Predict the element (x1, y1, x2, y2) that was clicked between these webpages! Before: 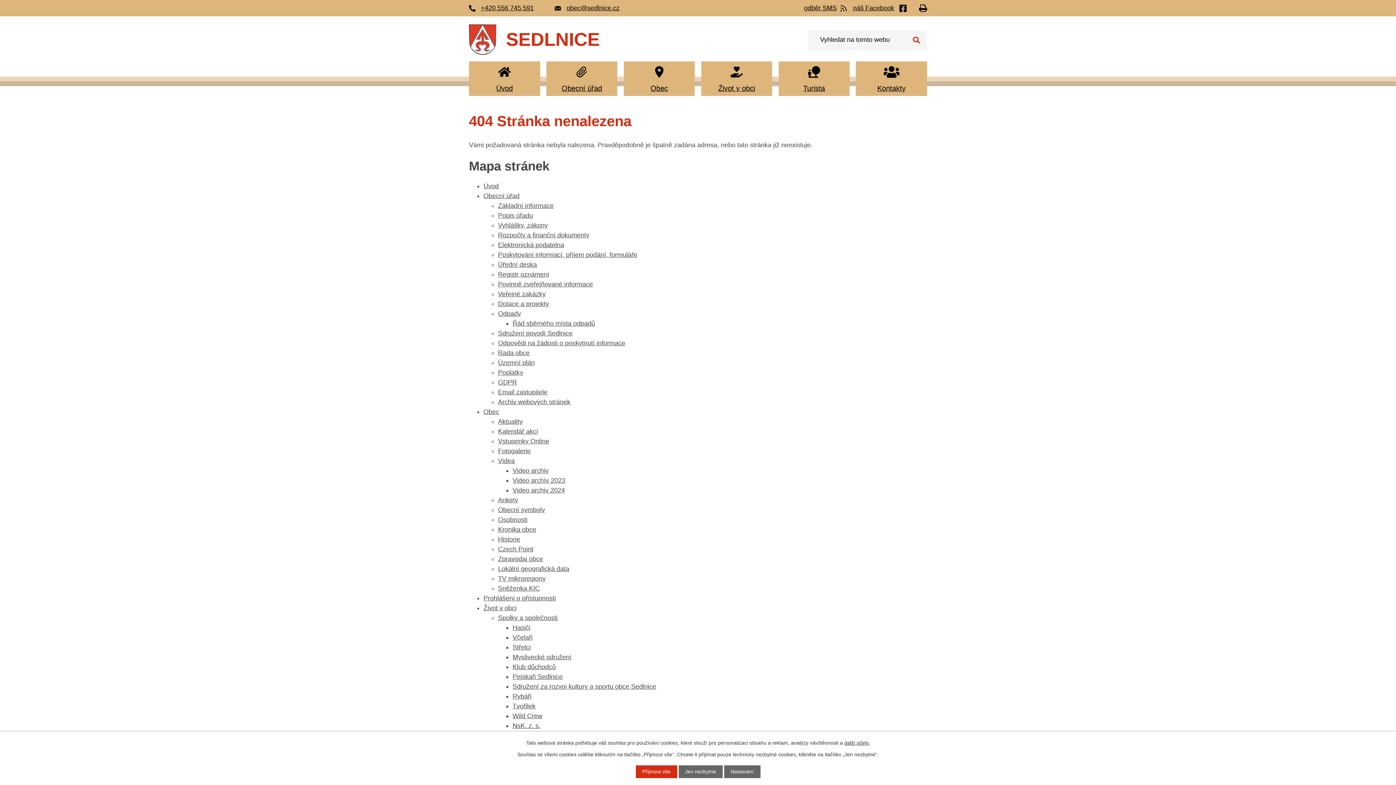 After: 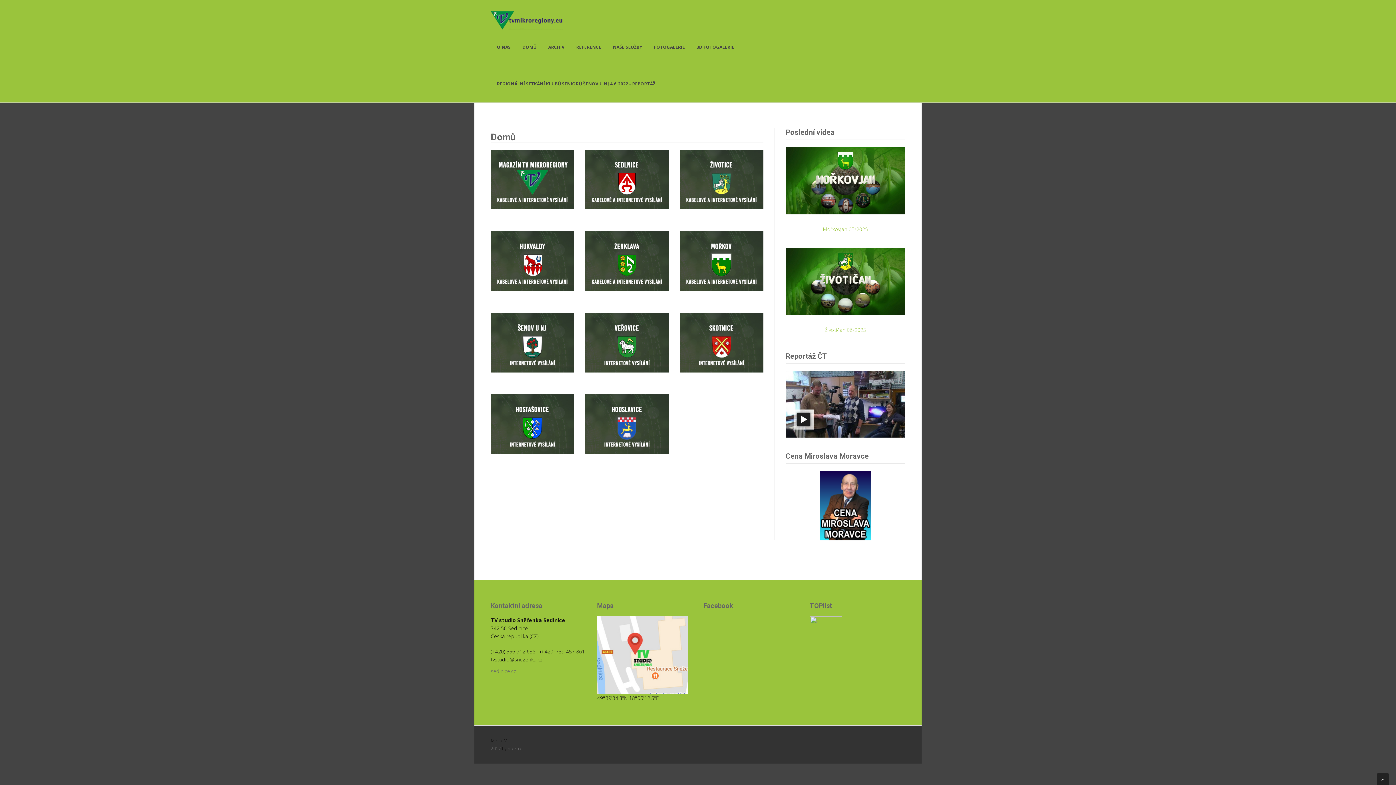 Action: bbox: (498, 575, 545, 582) label: TV mikroregiony